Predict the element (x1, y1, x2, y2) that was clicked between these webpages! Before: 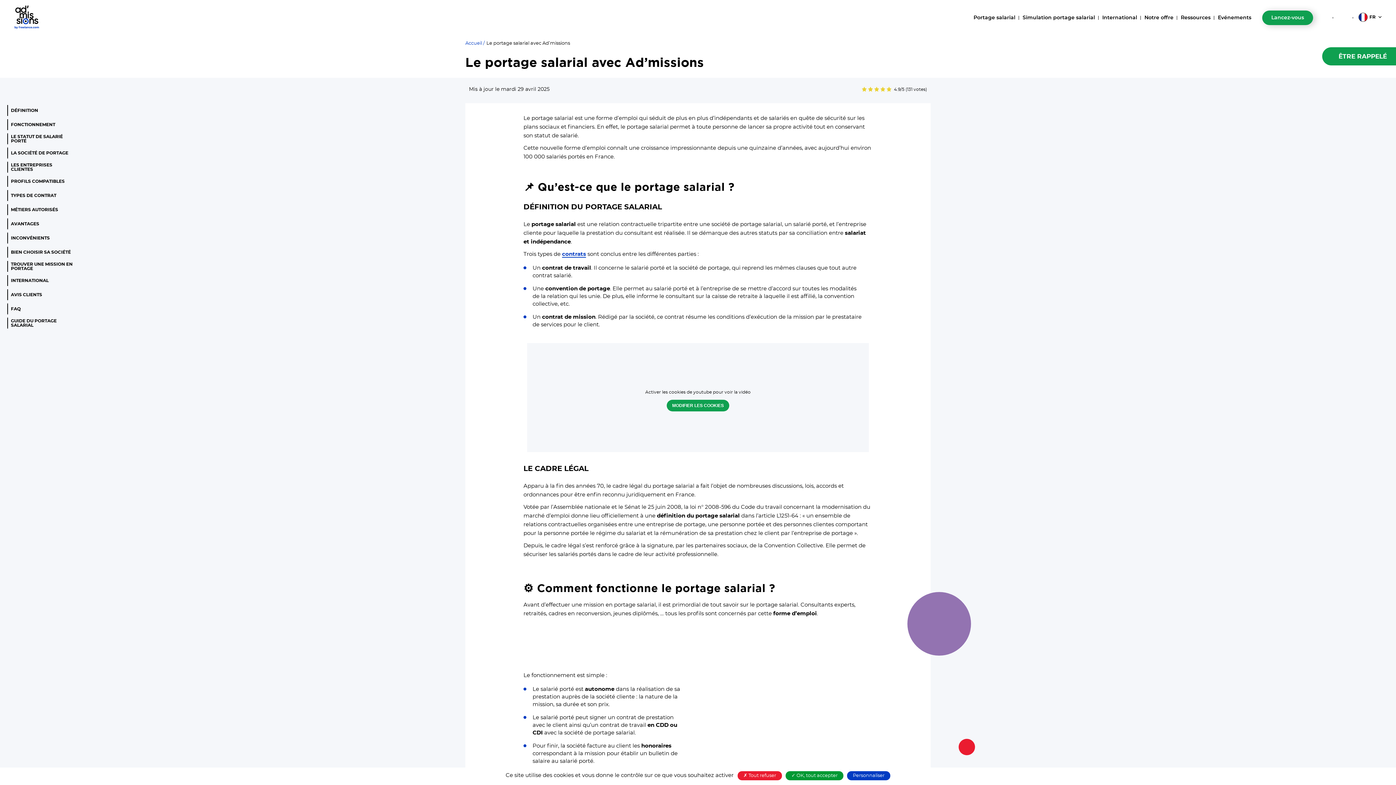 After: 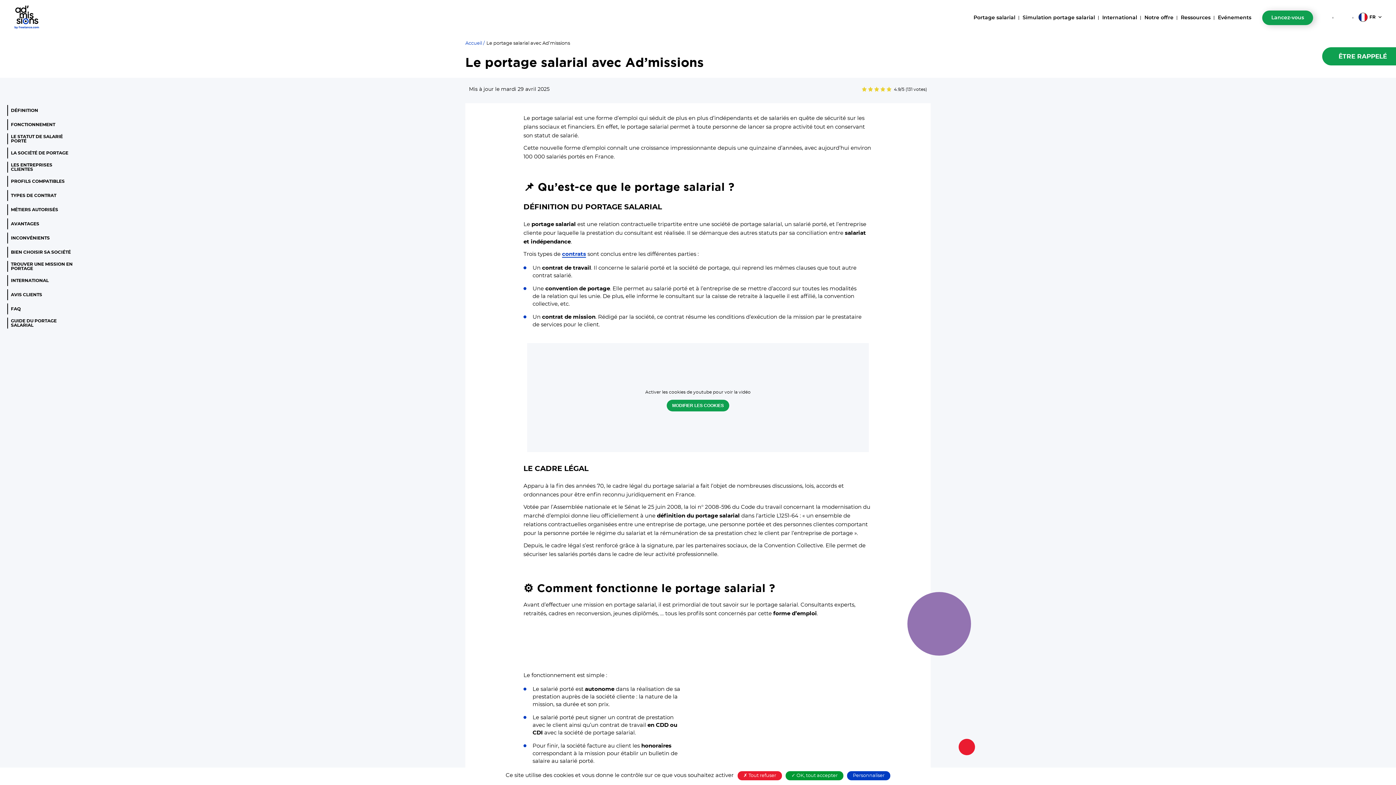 Action: bbox: (1324, 48, 1387, 64) label: ÊTRE RAPPELÉ